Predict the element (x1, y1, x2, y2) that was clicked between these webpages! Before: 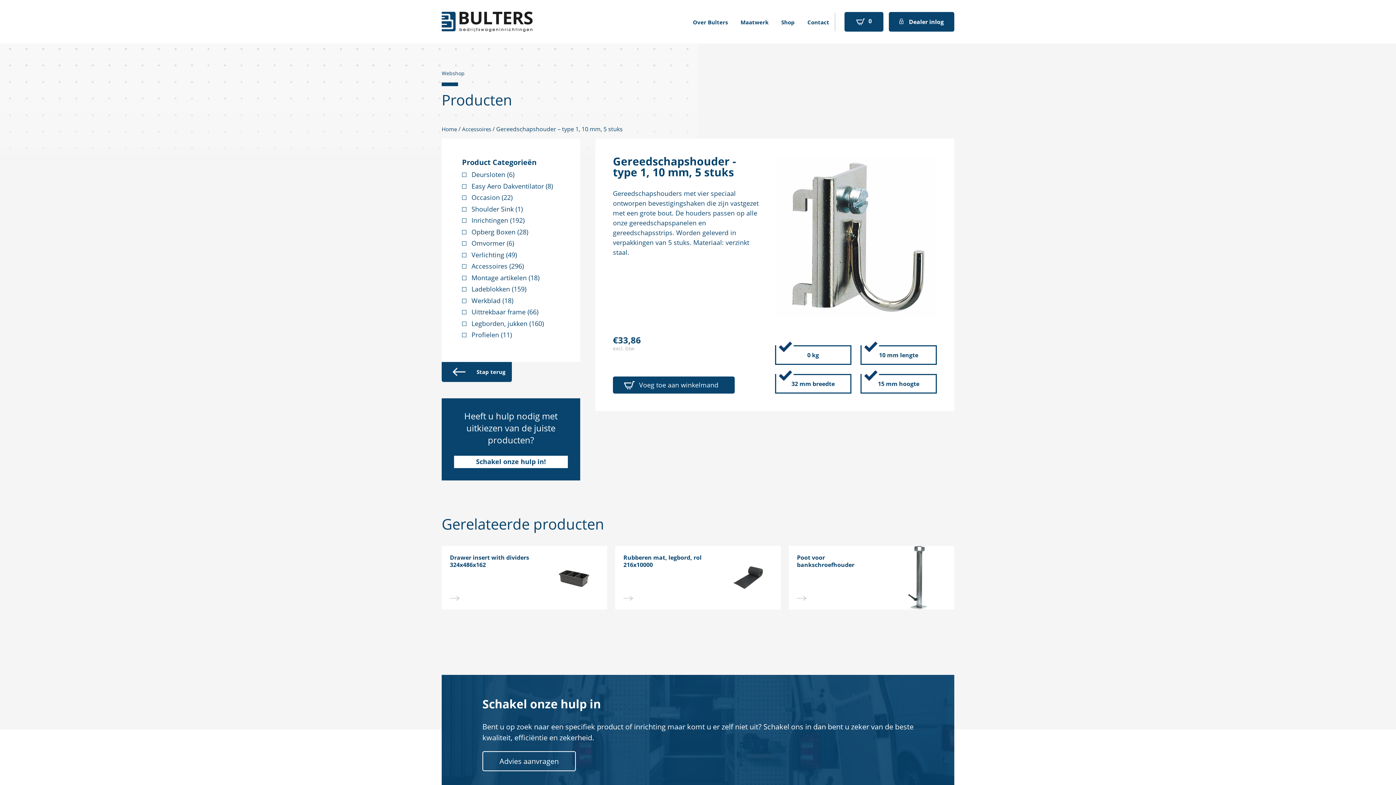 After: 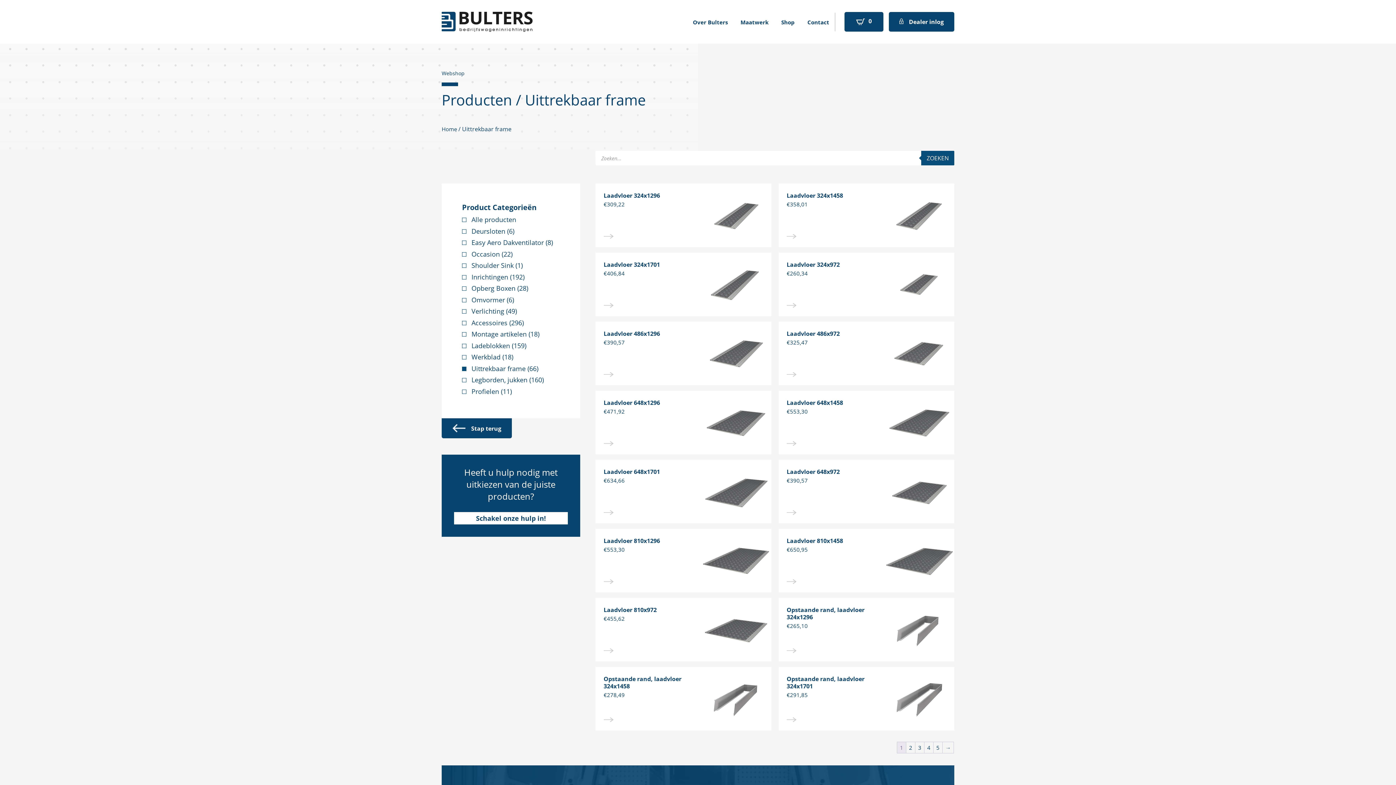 Action: label: Uittrekbaar frame (66) bbox: (471, 307, 538, 317)